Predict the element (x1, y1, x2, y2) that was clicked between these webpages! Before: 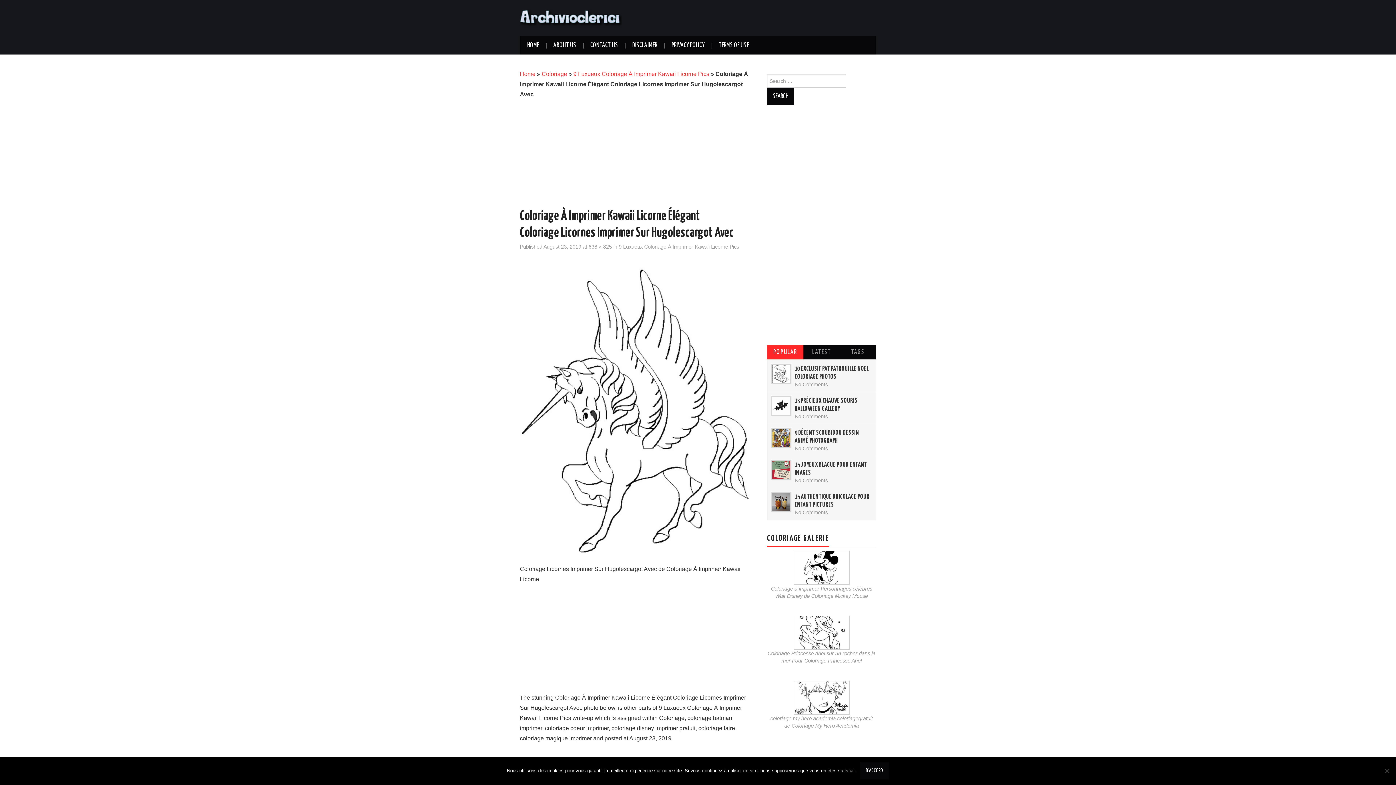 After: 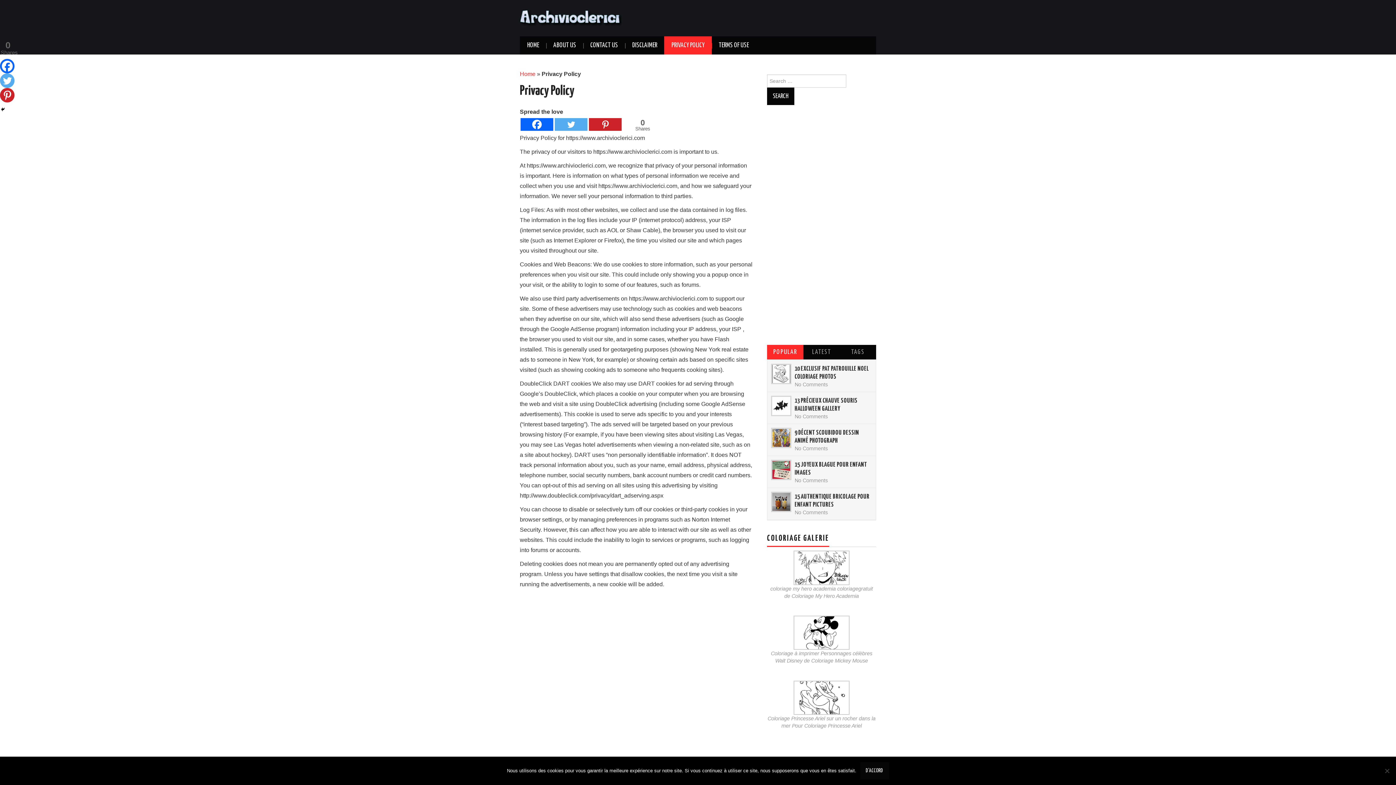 Action: bbox: (664, 36, 712, 54) label: PRIVACY POLICY